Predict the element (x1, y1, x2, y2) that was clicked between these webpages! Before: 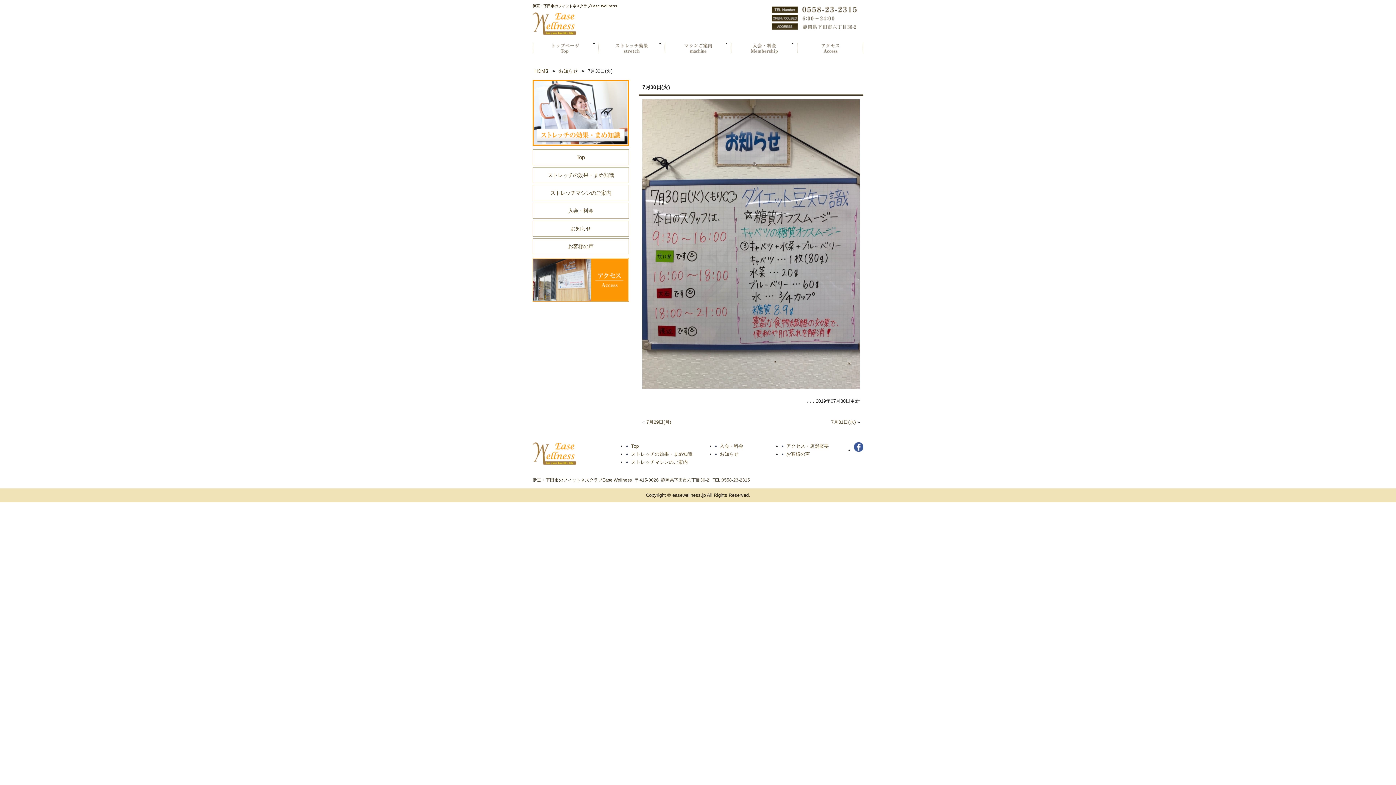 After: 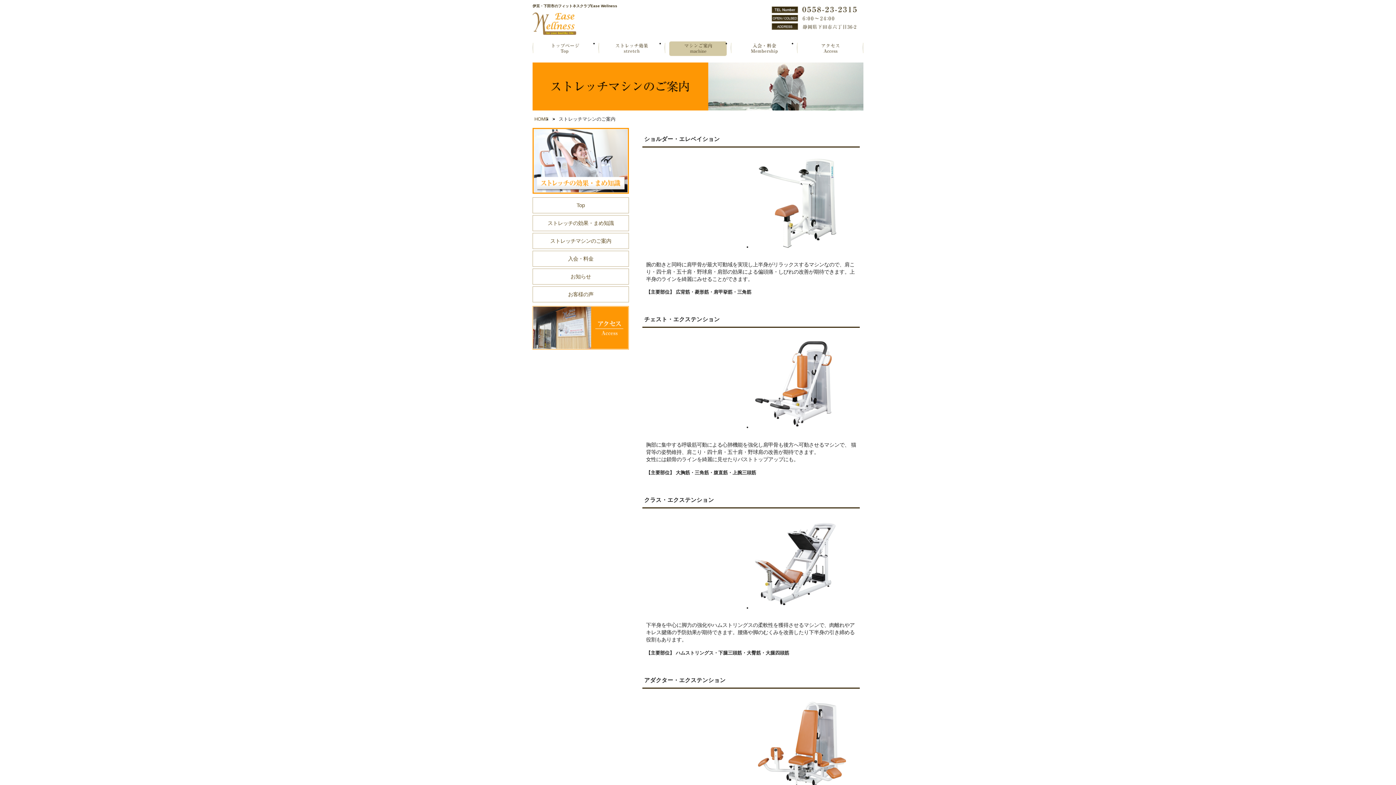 Action: bbox: (627, 459, 687, 465) label: ストレッチマシンのご案内